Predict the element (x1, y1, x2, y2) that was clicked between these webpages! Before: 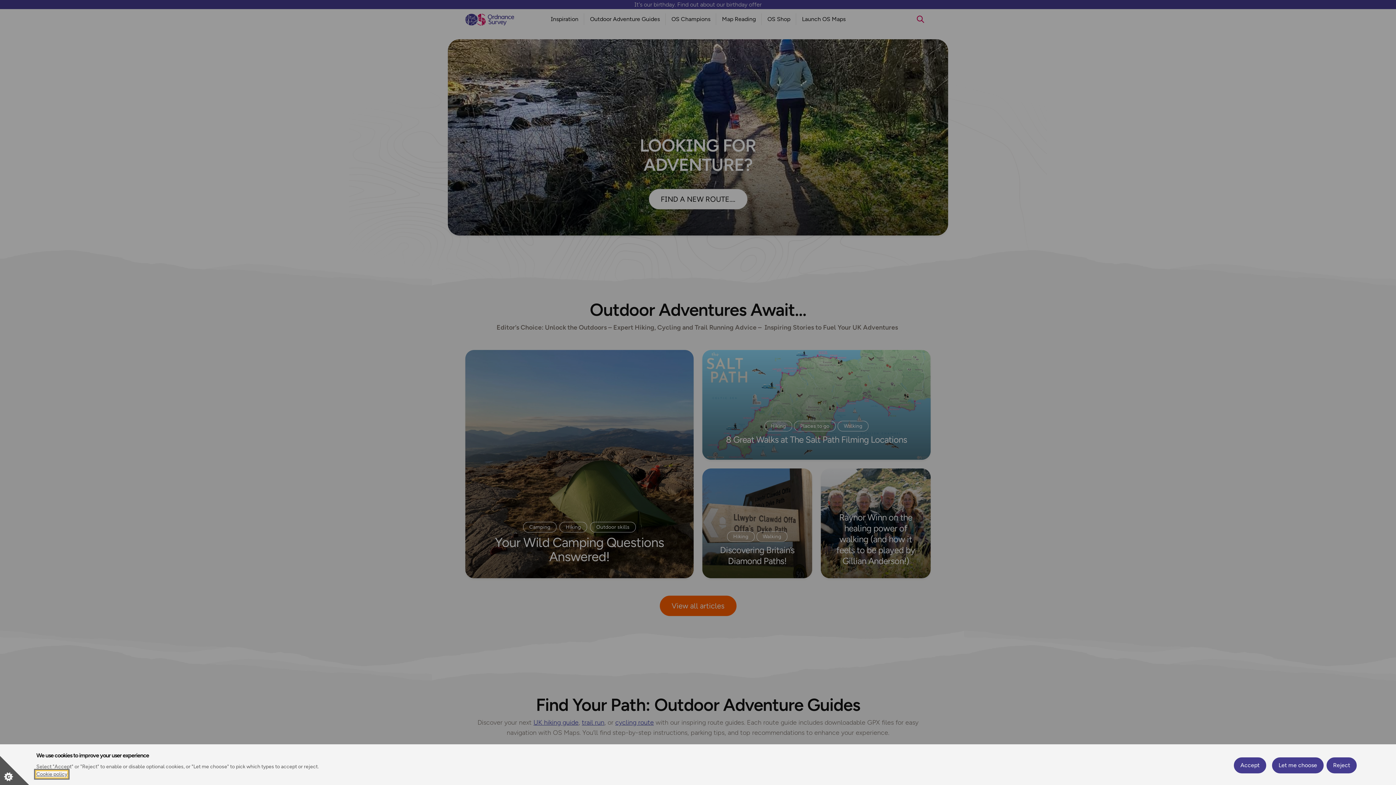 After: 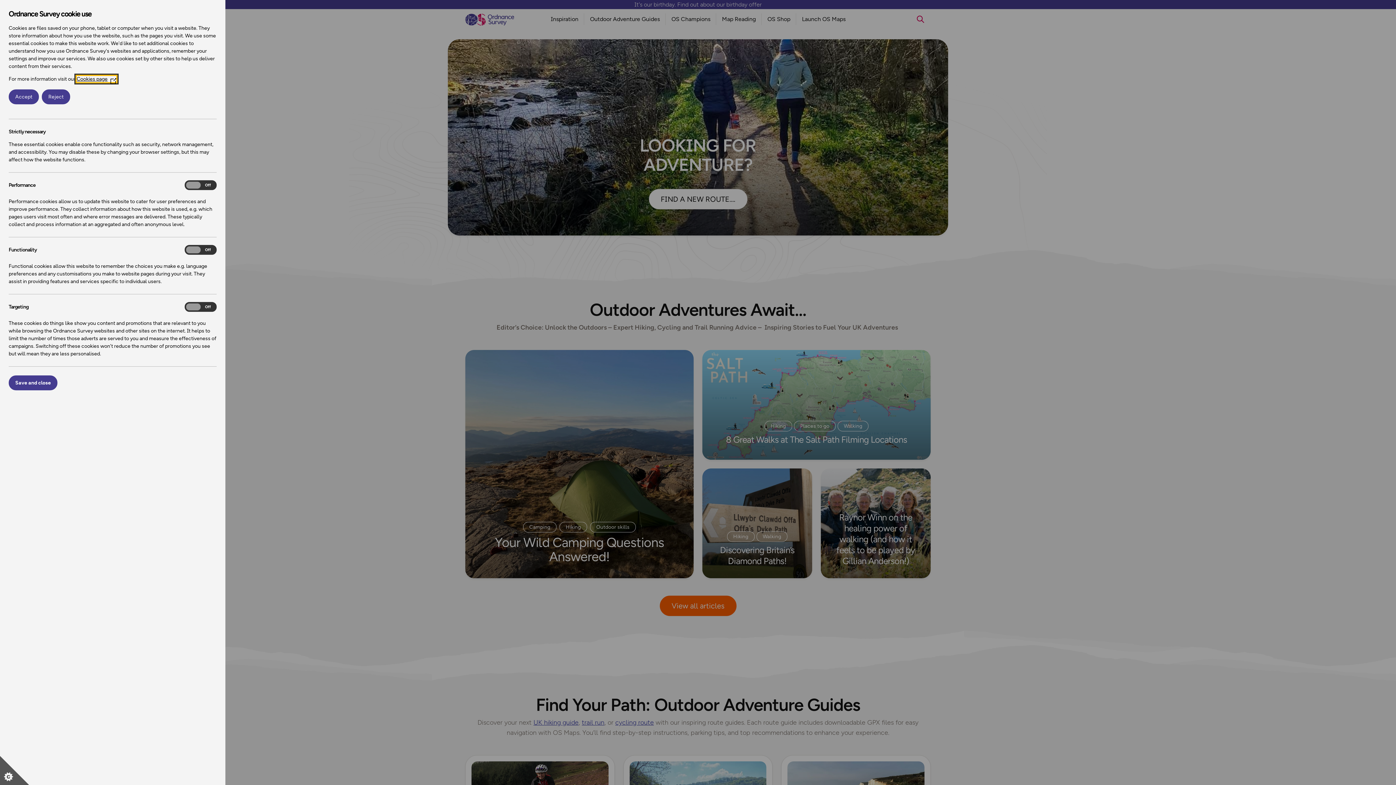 Action: bbox: (1272, 757, 1324, 773) label: Let me choose